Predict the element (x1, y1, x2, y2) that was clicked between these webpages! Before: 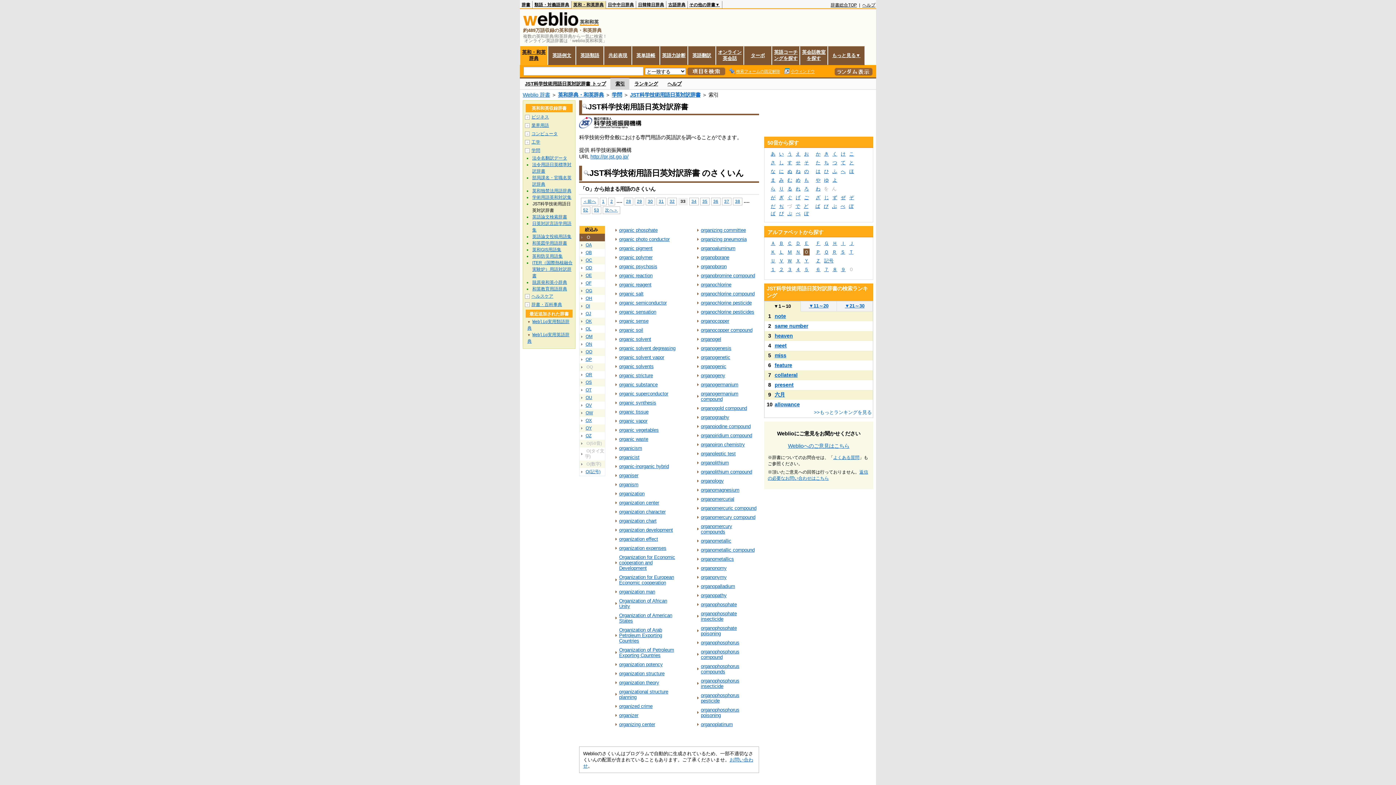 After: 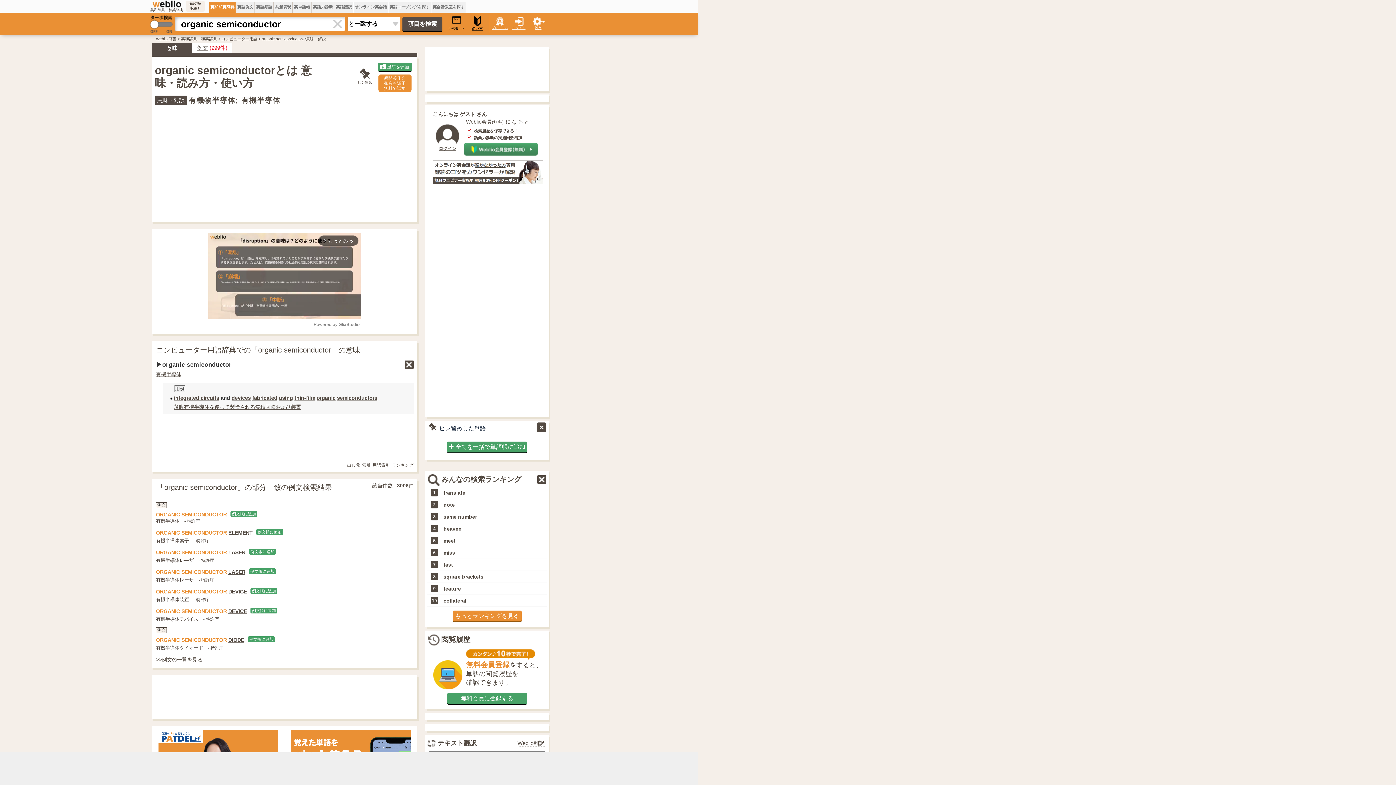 Action: label: organic semiconductor bbox: (619, 300, 666, 305)